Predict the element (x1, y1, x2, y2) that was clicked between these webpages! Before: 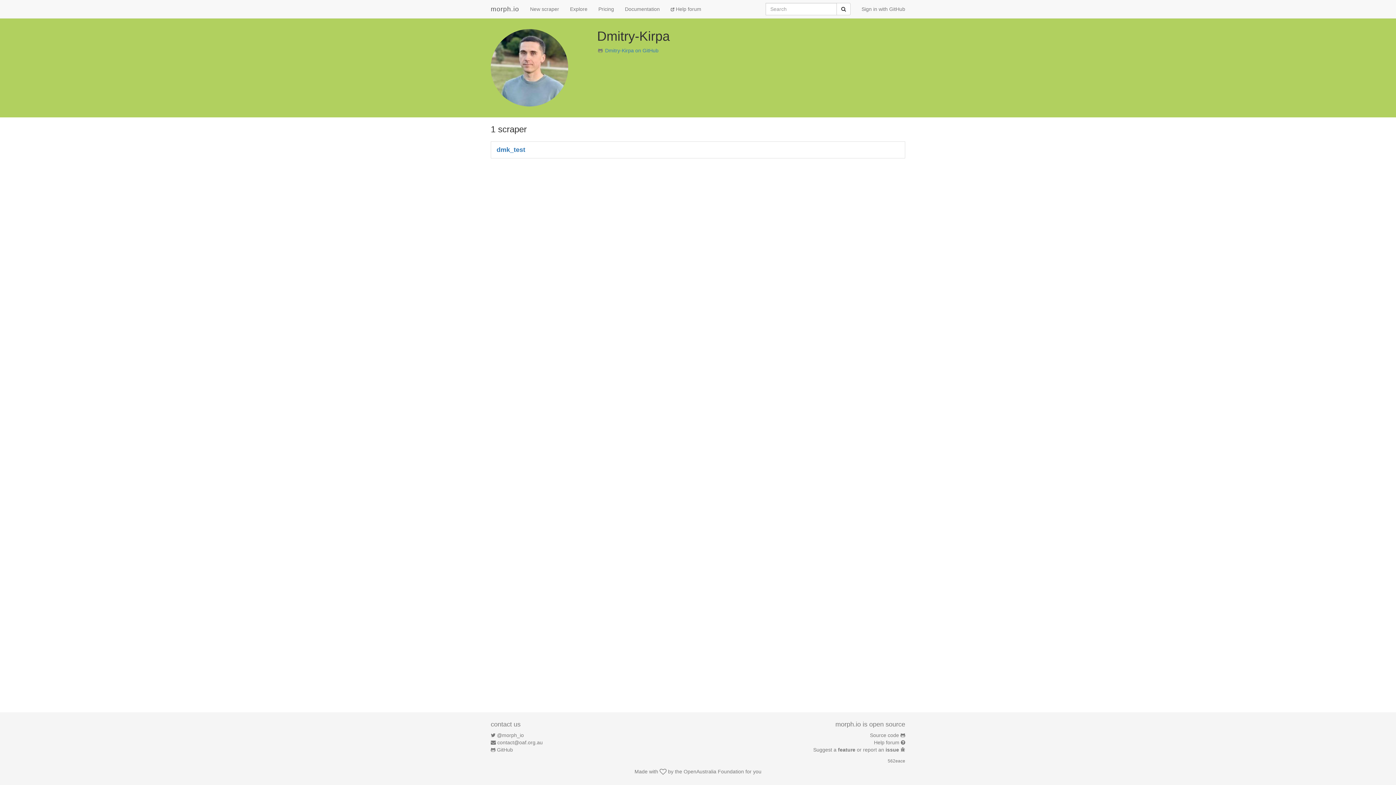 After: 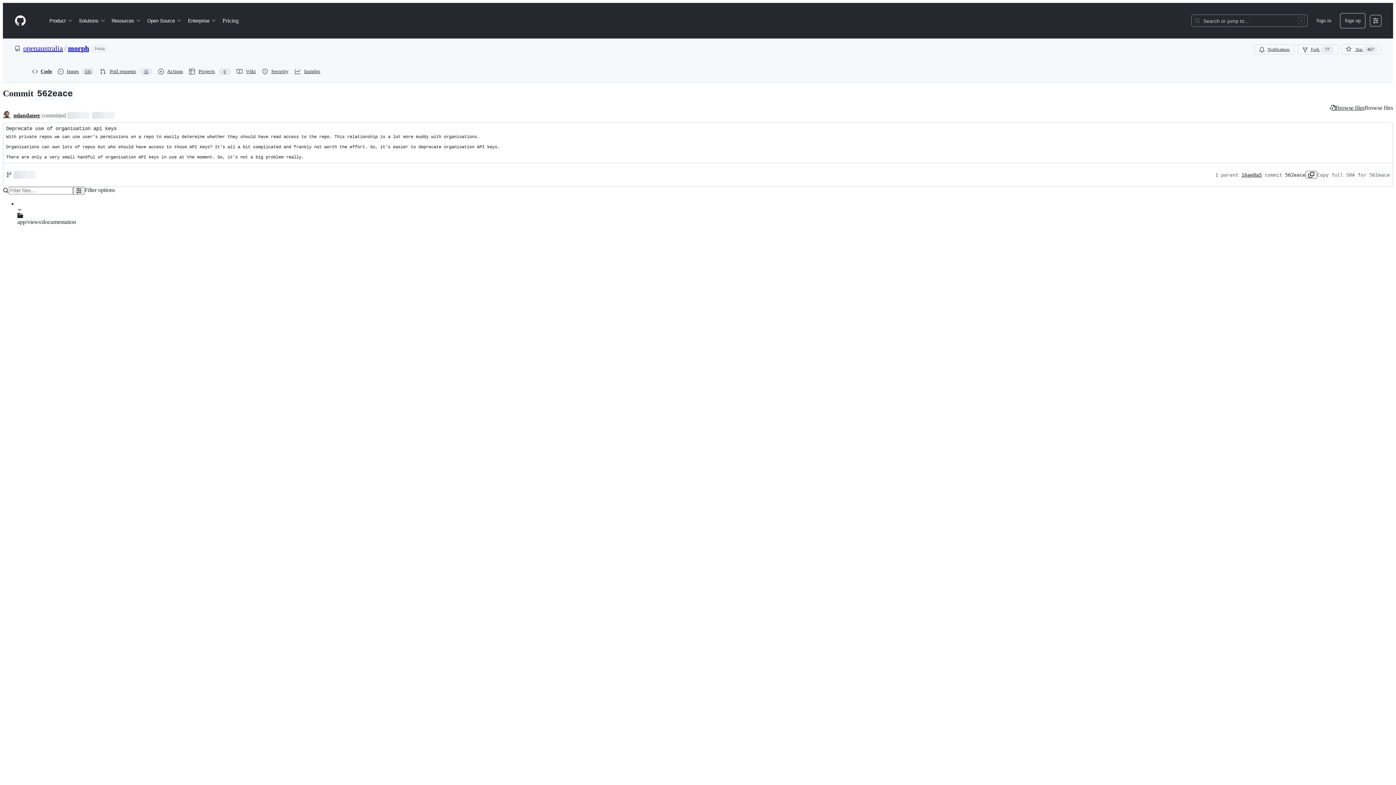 Action: bbox: (888, 758, 905, 764) label: 562eace